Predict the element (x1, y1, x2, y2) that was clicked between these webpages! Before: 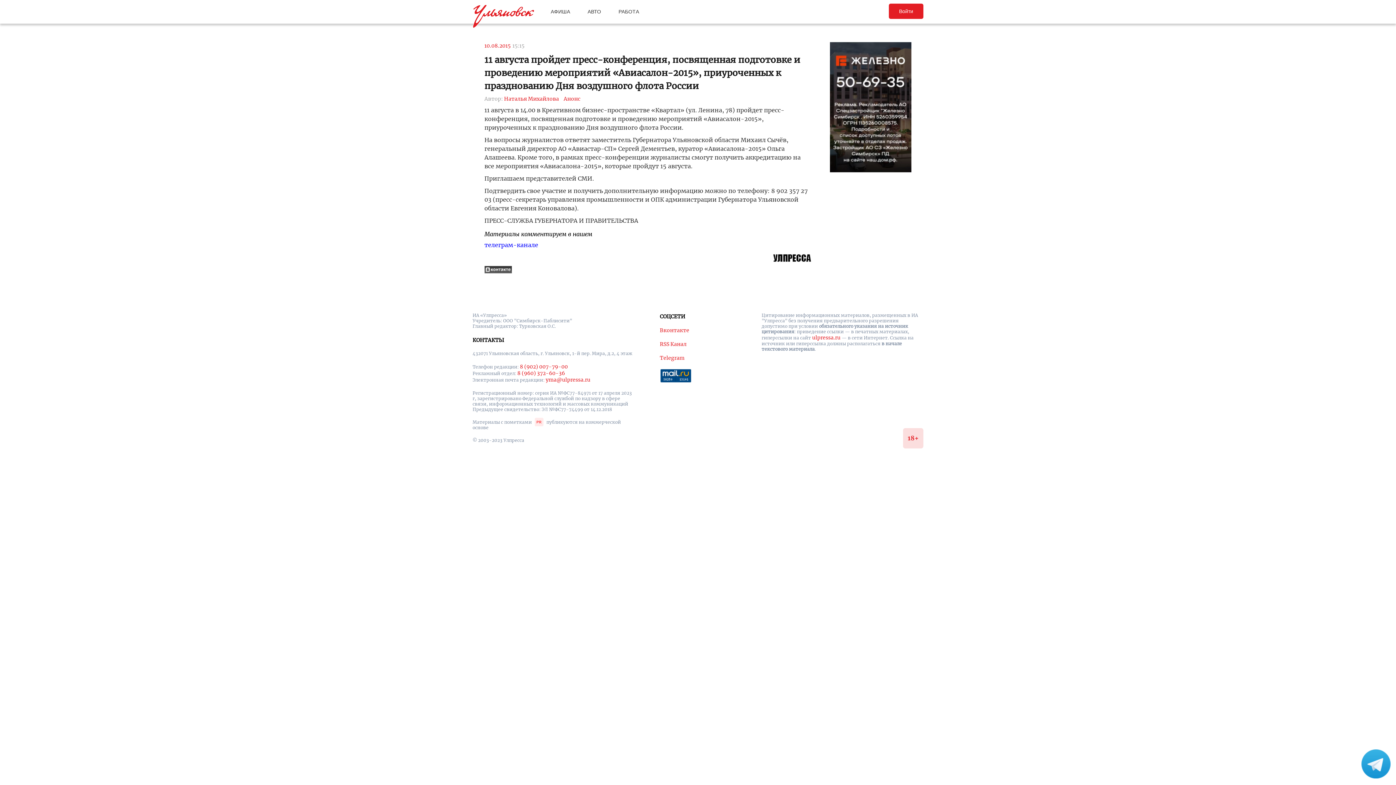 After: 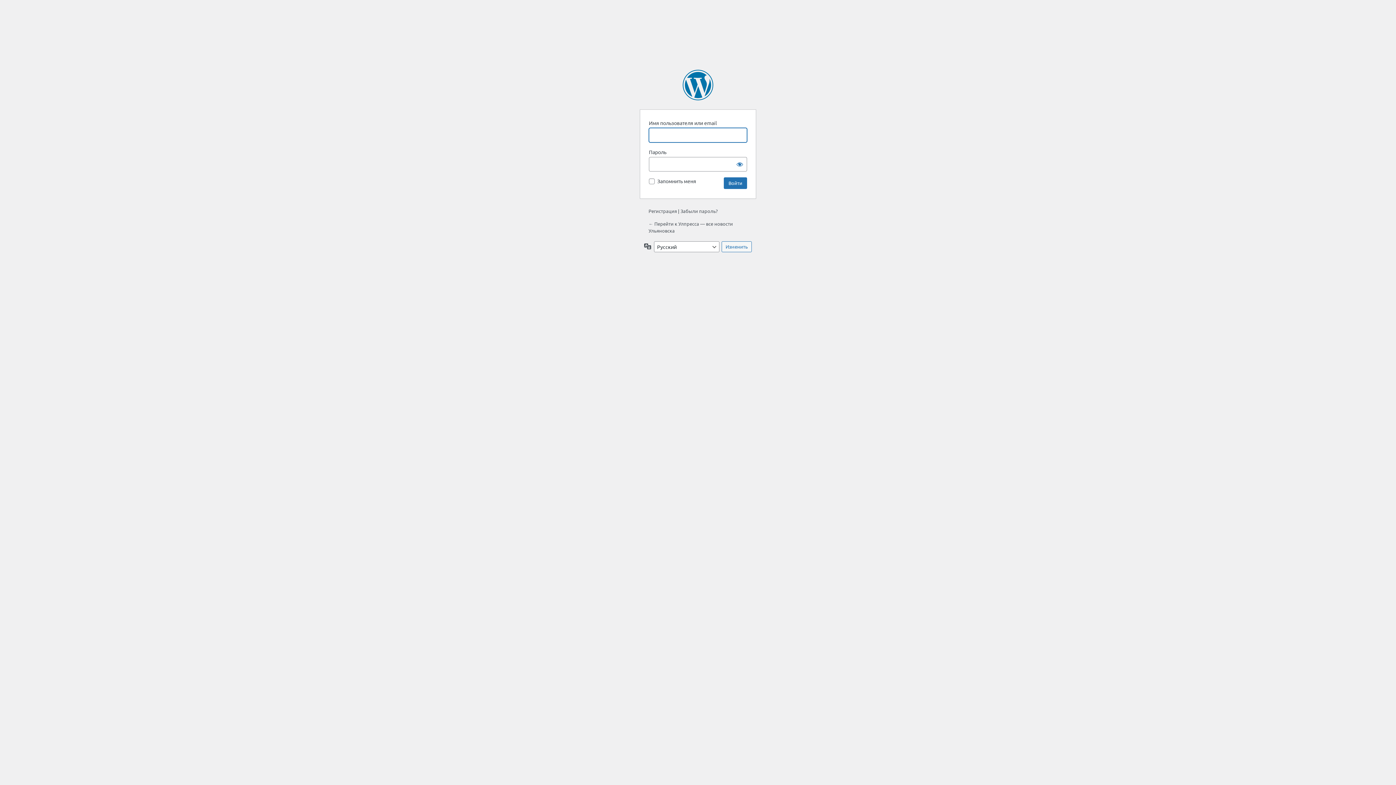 Action: bbox: (889, 3, 923, 18) label: Войти